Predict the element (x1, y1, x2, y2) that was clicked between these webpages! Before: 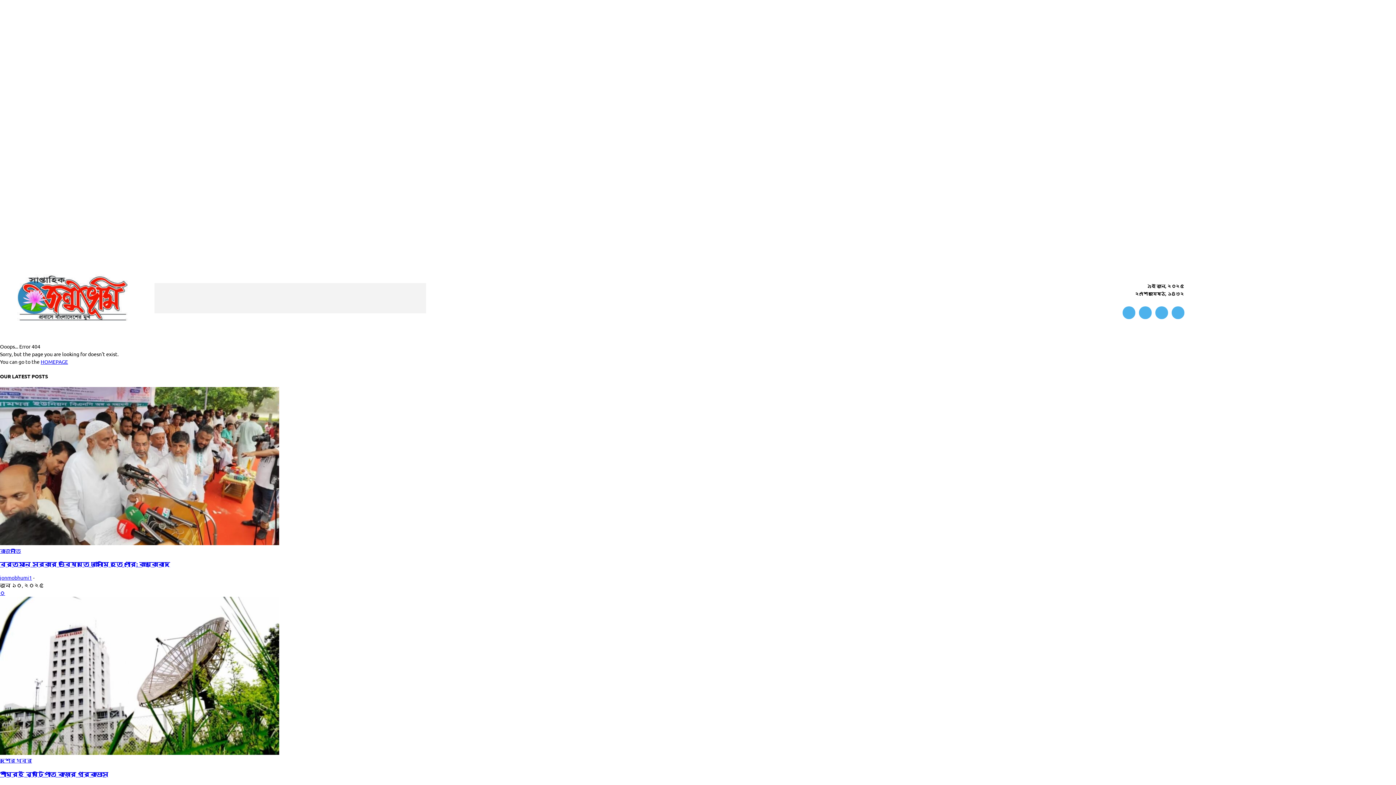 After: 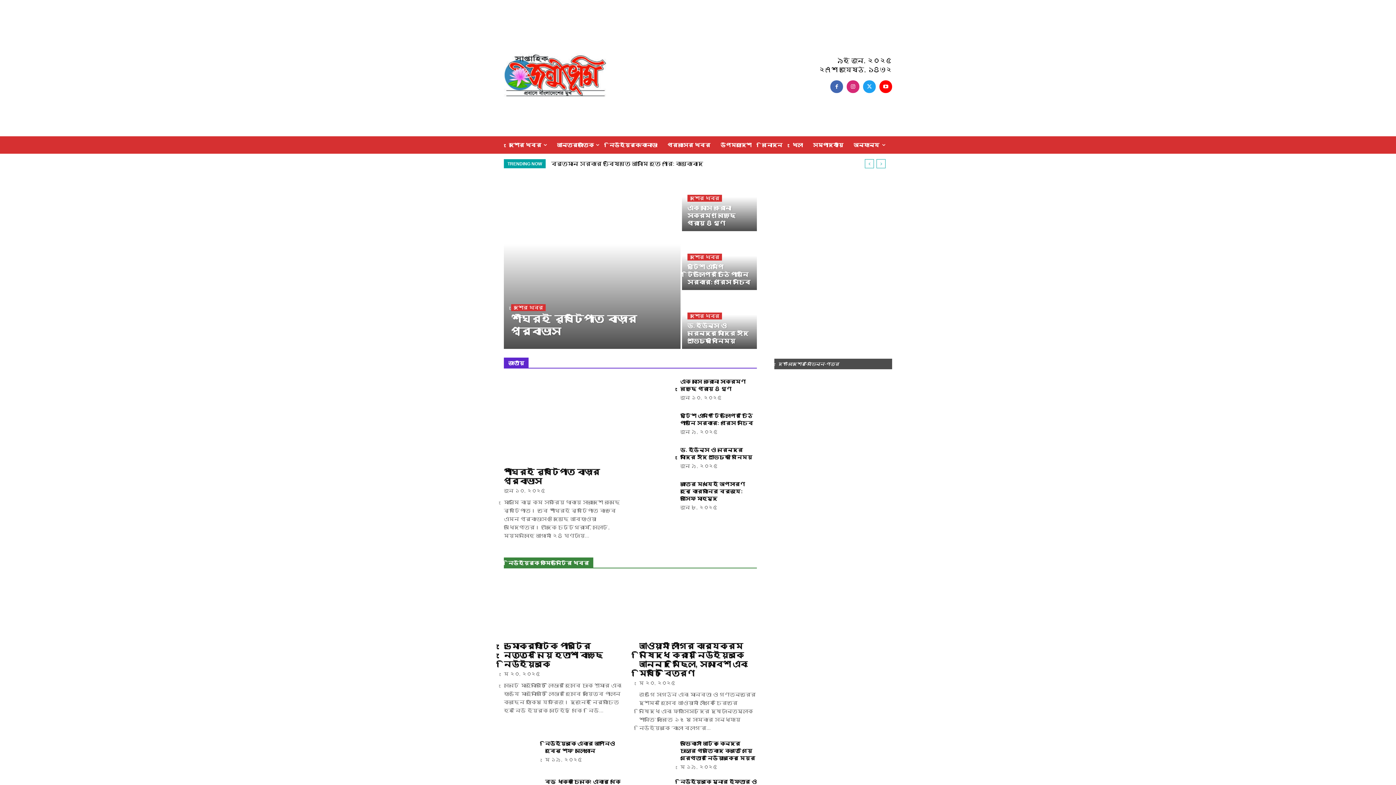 Action: bbox: (0, 274, 145, 321)